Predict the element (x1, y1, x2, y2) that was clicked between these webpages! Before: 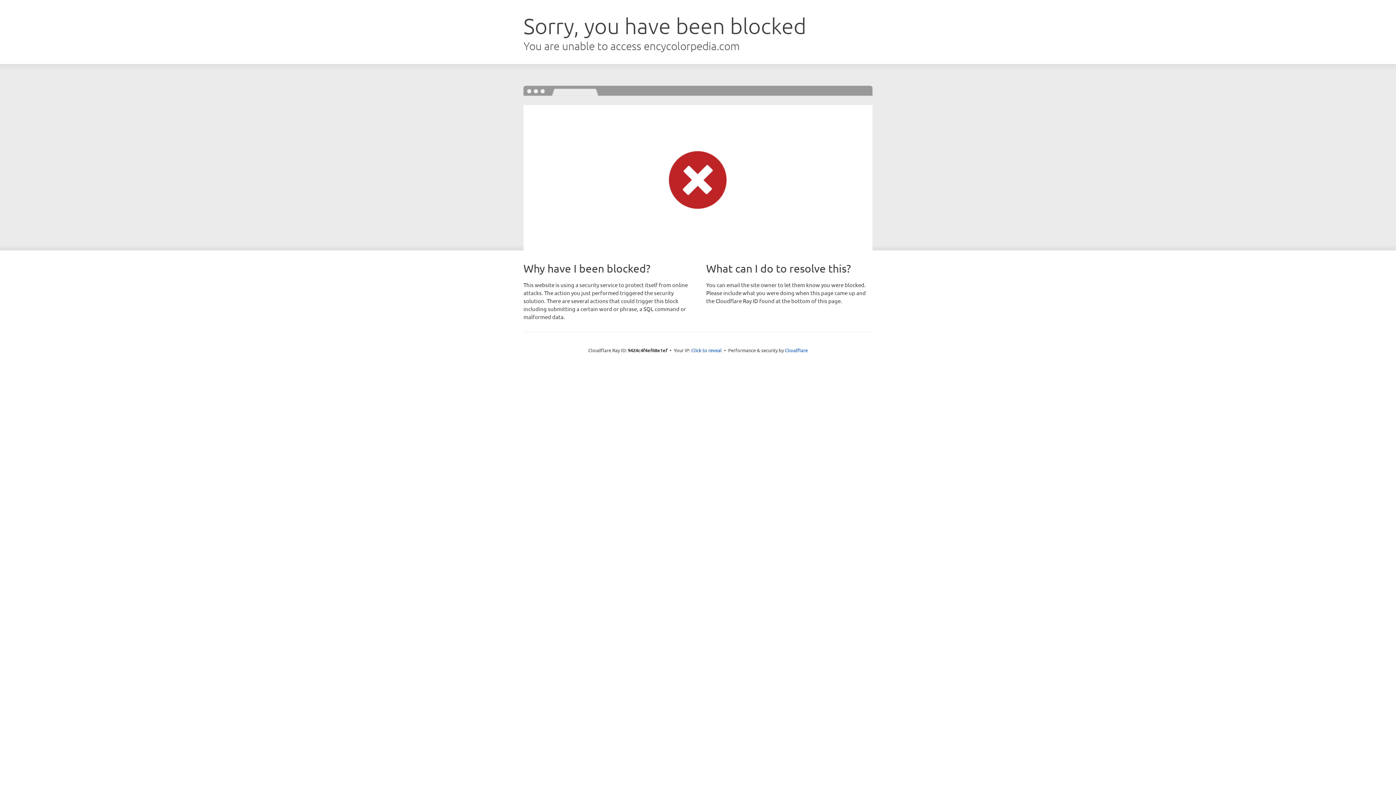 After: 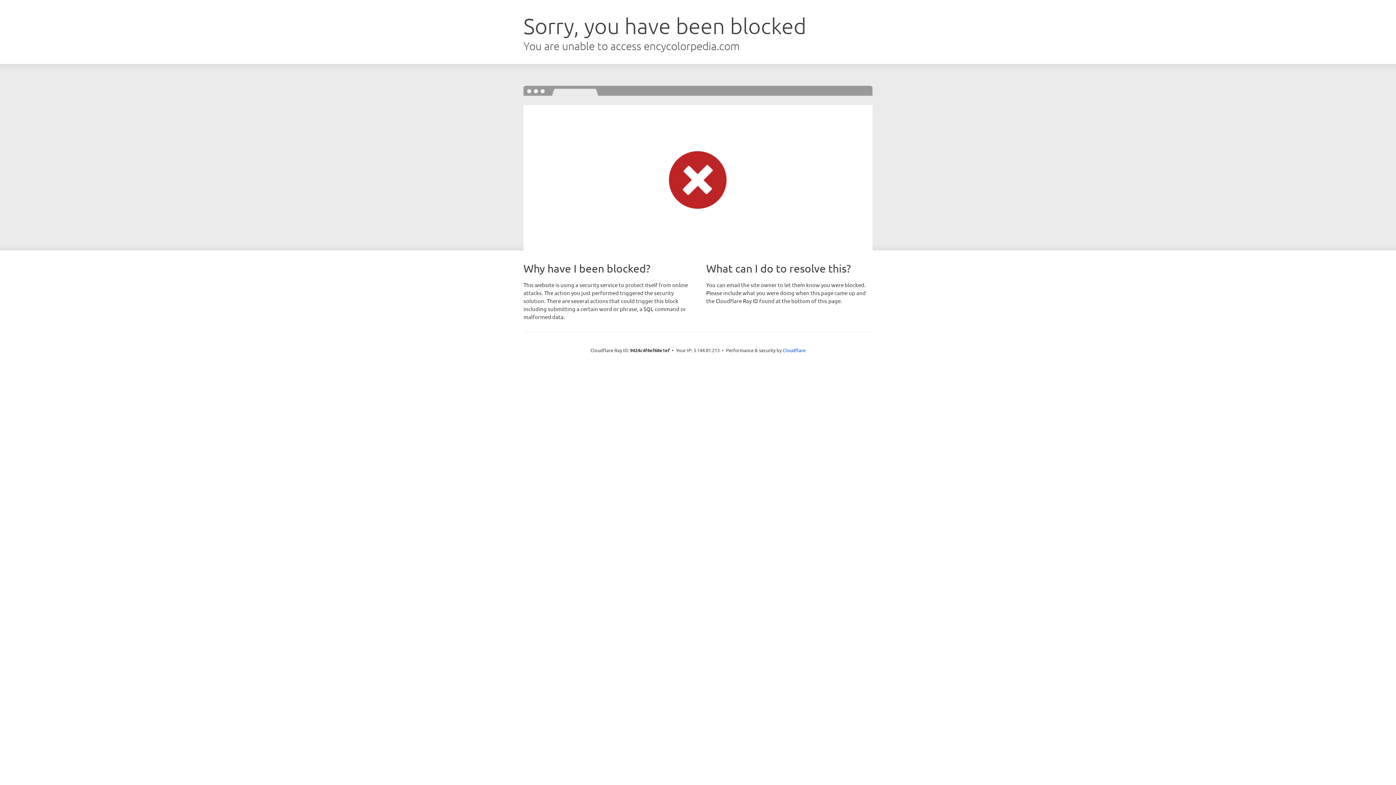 Action: label: Click to reveal bbox: (691, 346, 722, 353)